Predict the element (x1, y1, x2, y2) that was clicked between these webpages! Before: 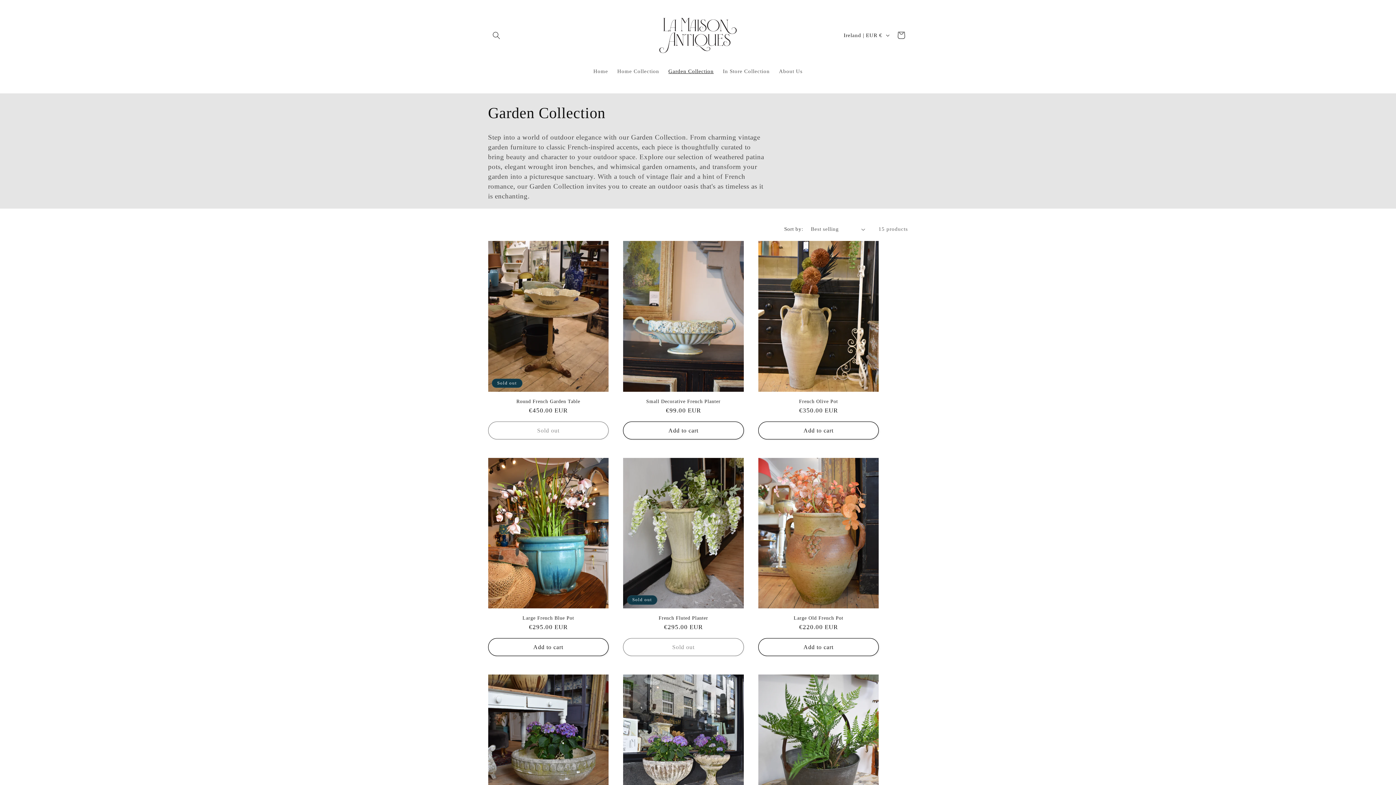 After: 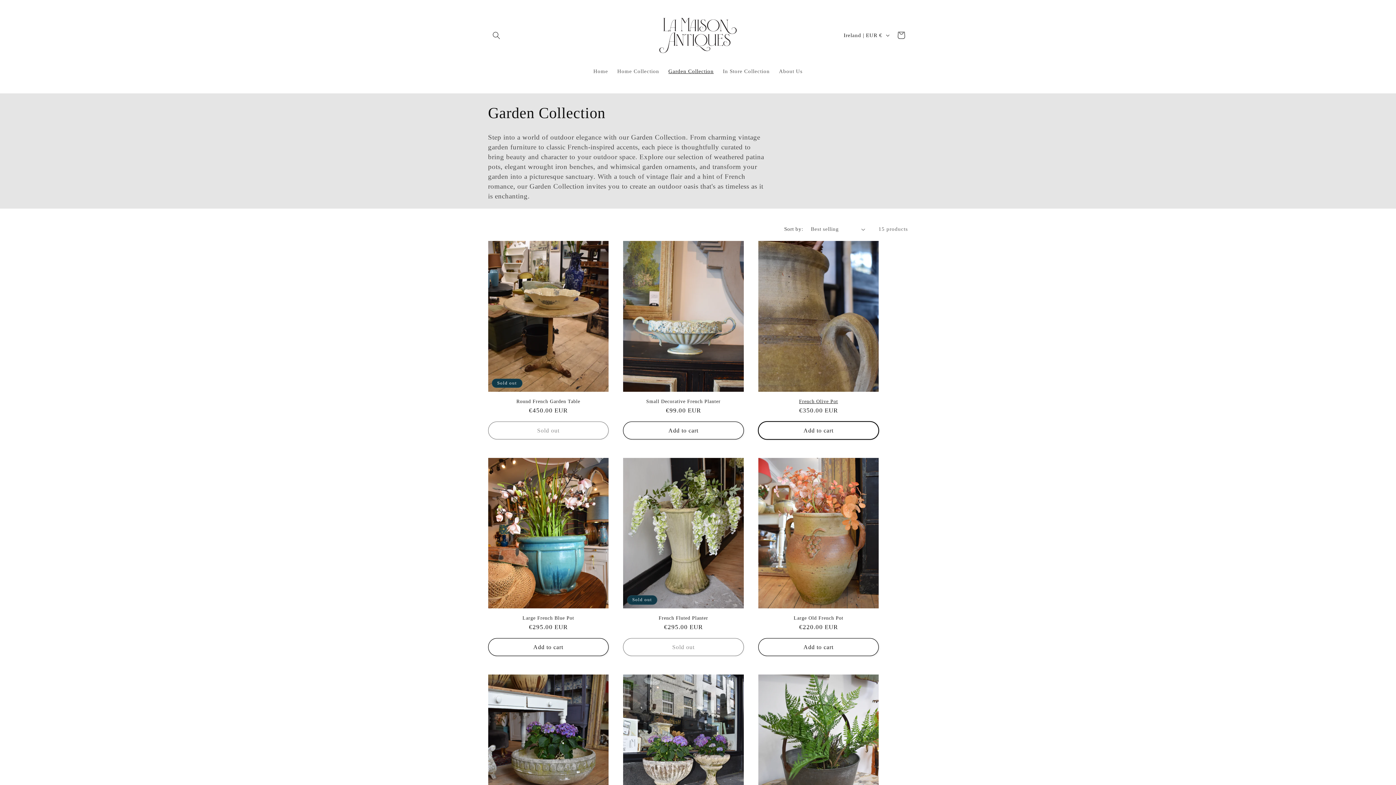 Action: label: Add to cart bbox: (758, 421, 879, 439)